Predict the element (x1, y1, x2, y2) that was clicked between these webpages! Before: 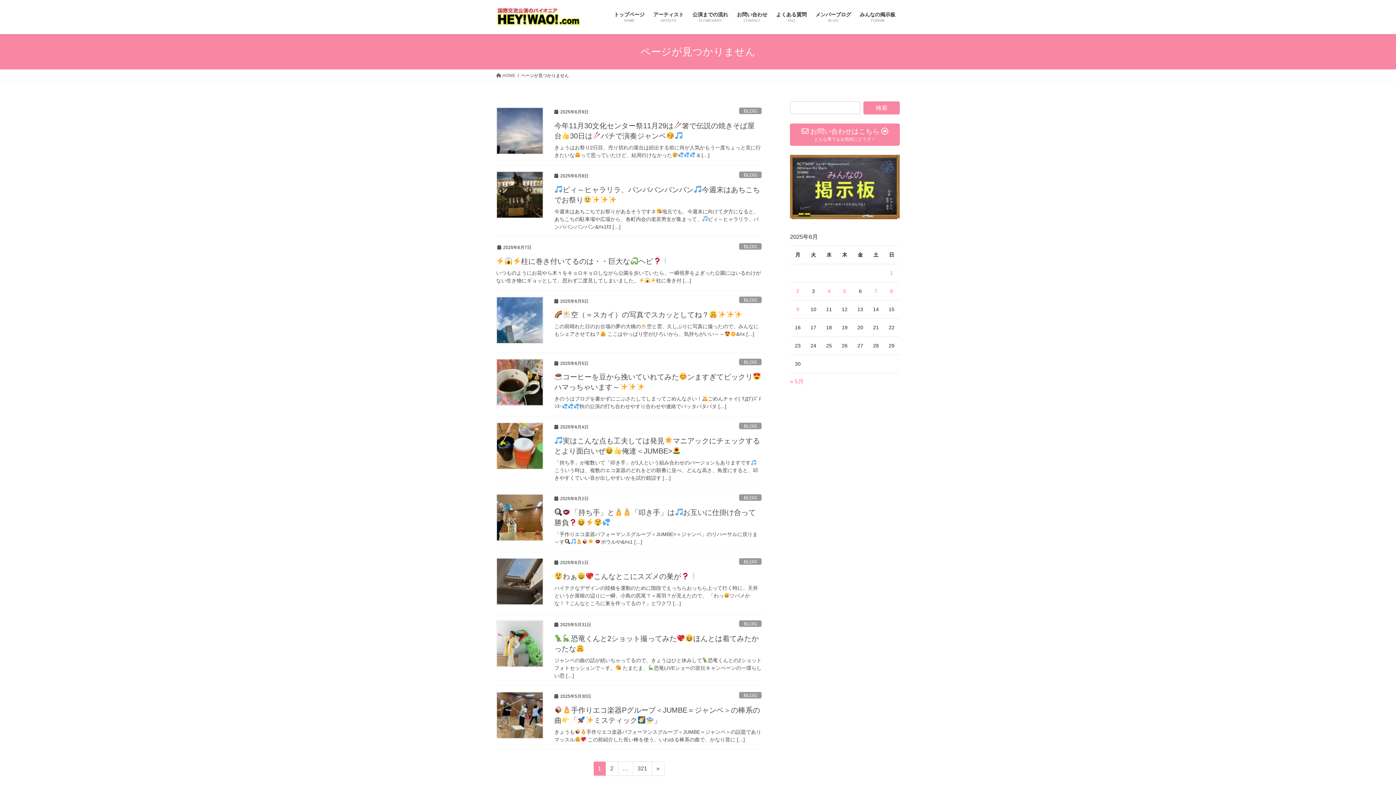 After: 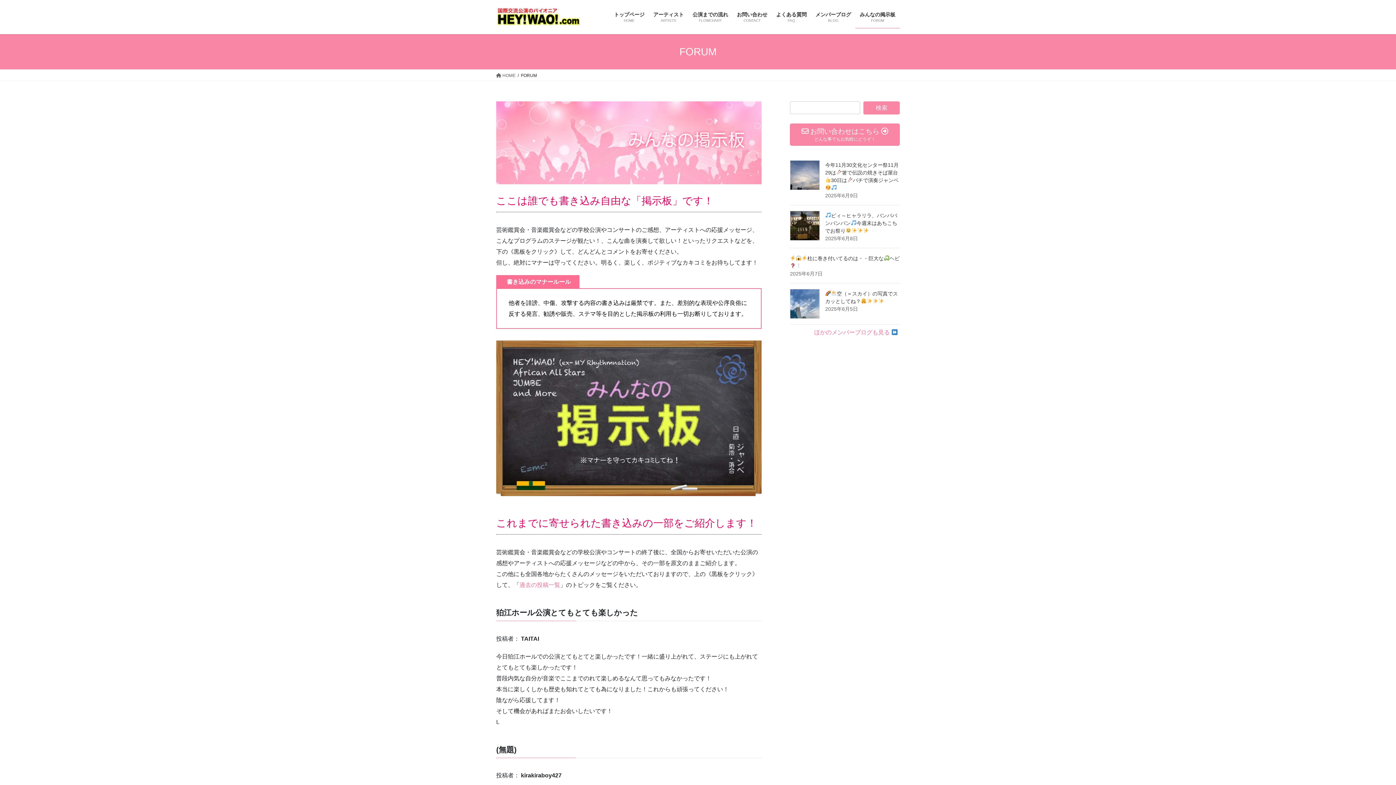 Action: bbox: (790, 183, 900, 189)